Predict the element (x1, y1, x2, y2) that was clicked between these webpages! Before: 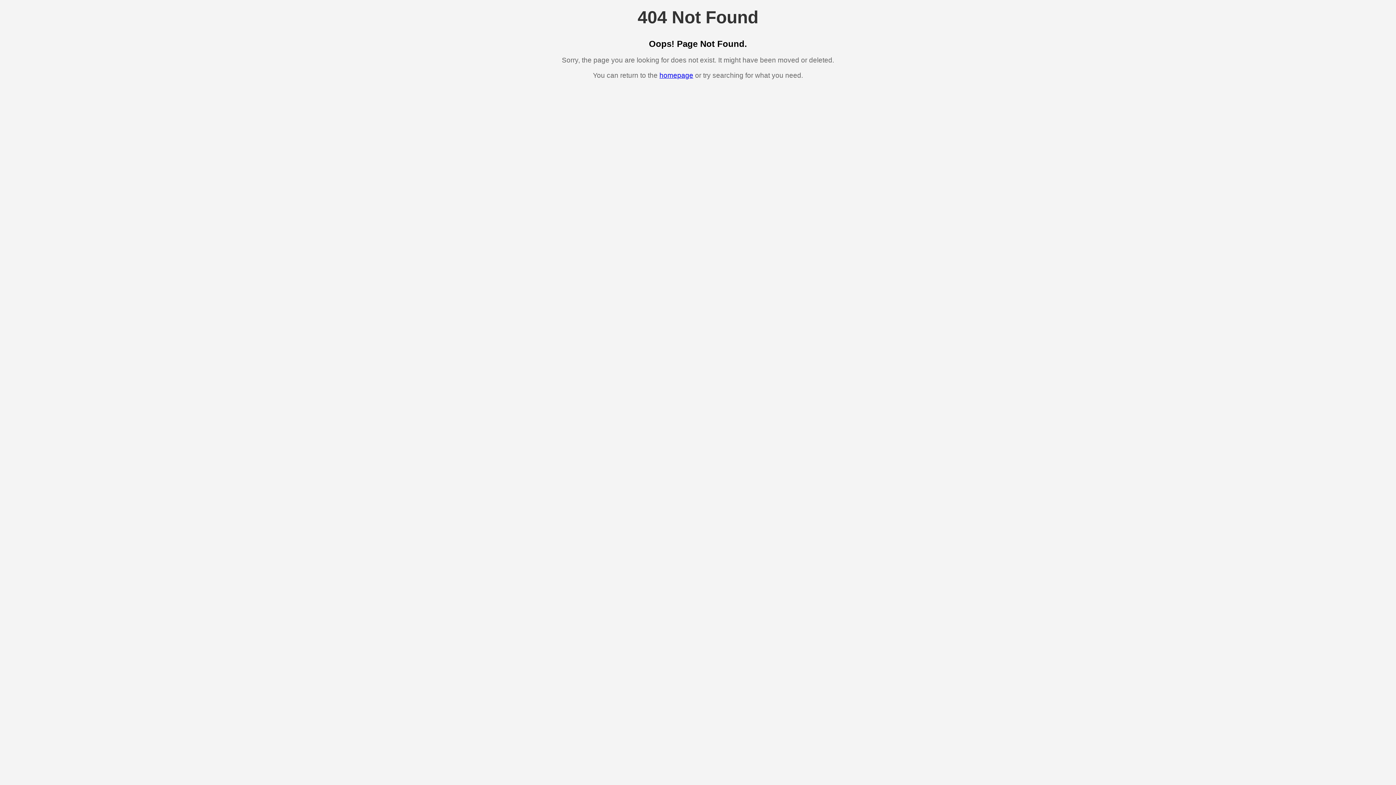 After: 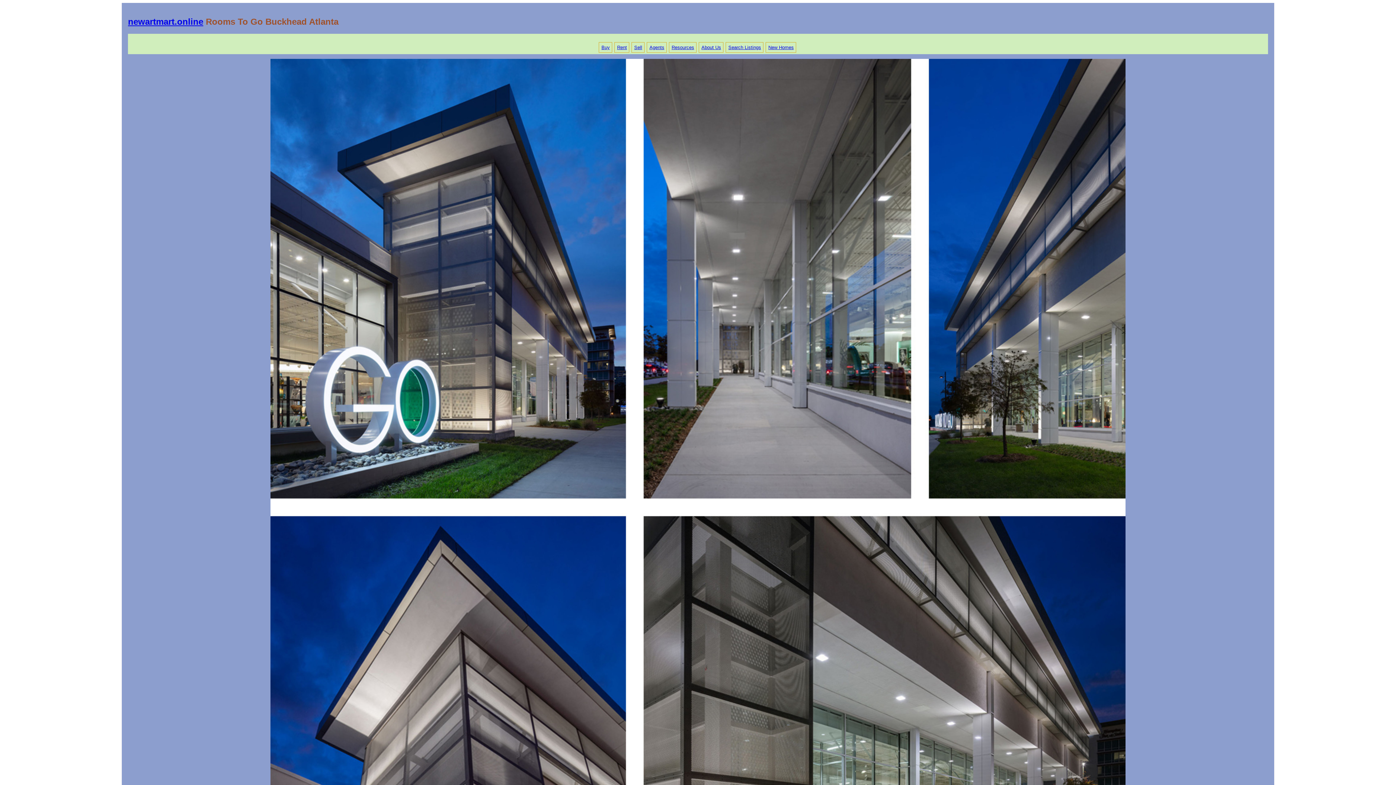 Action: label: homepage bbox: (659, 71, 693, 79)